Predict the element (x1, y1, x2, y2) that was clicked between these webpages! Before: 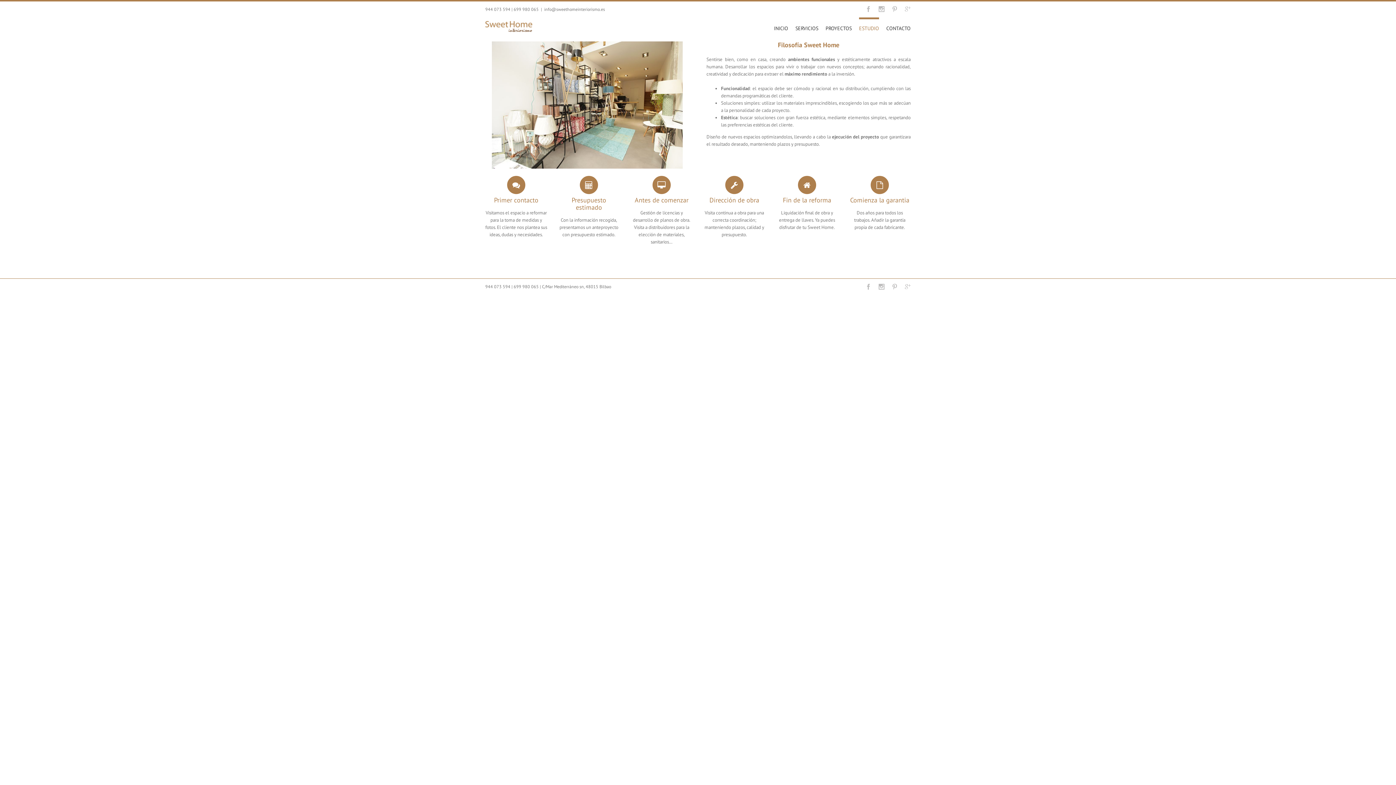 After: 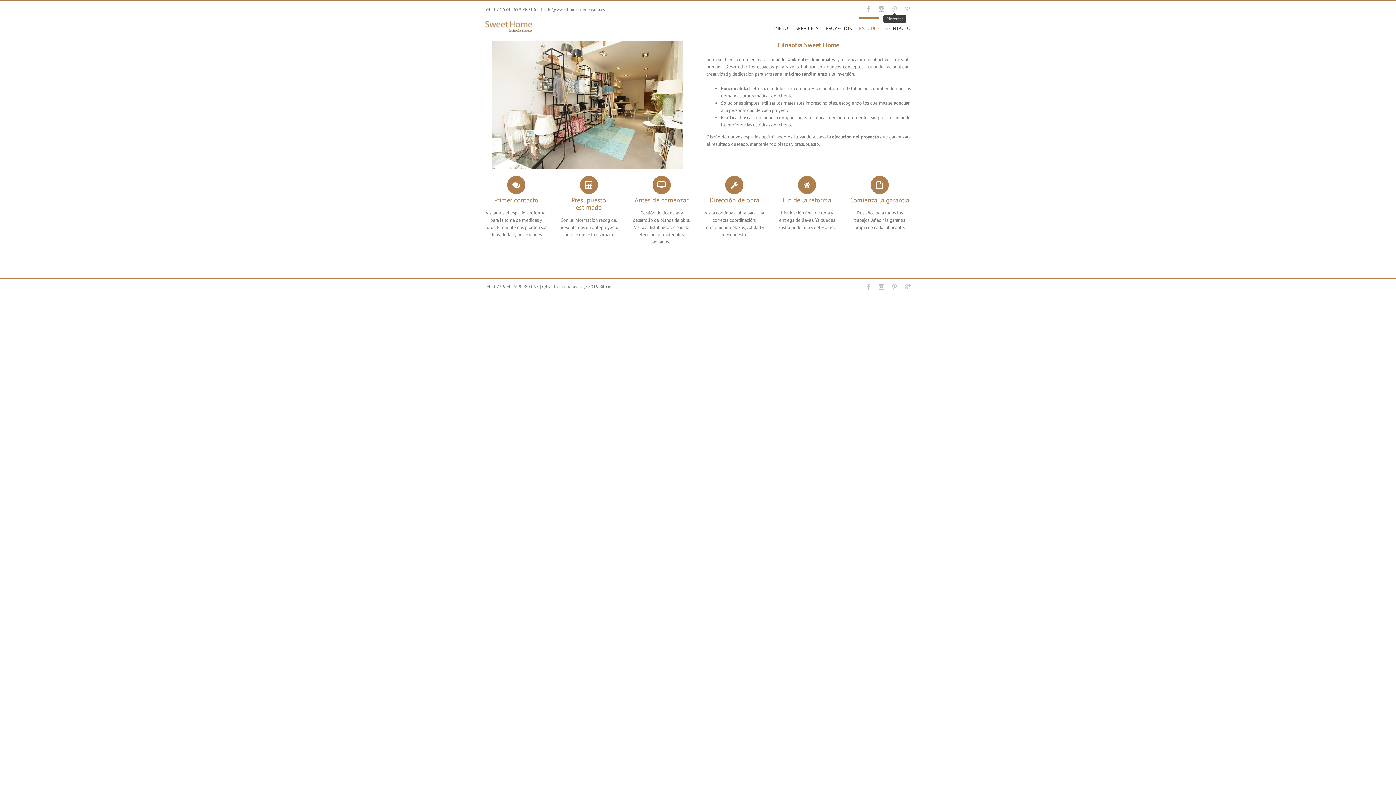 Action: bbox: (892, 6, 897, 12)